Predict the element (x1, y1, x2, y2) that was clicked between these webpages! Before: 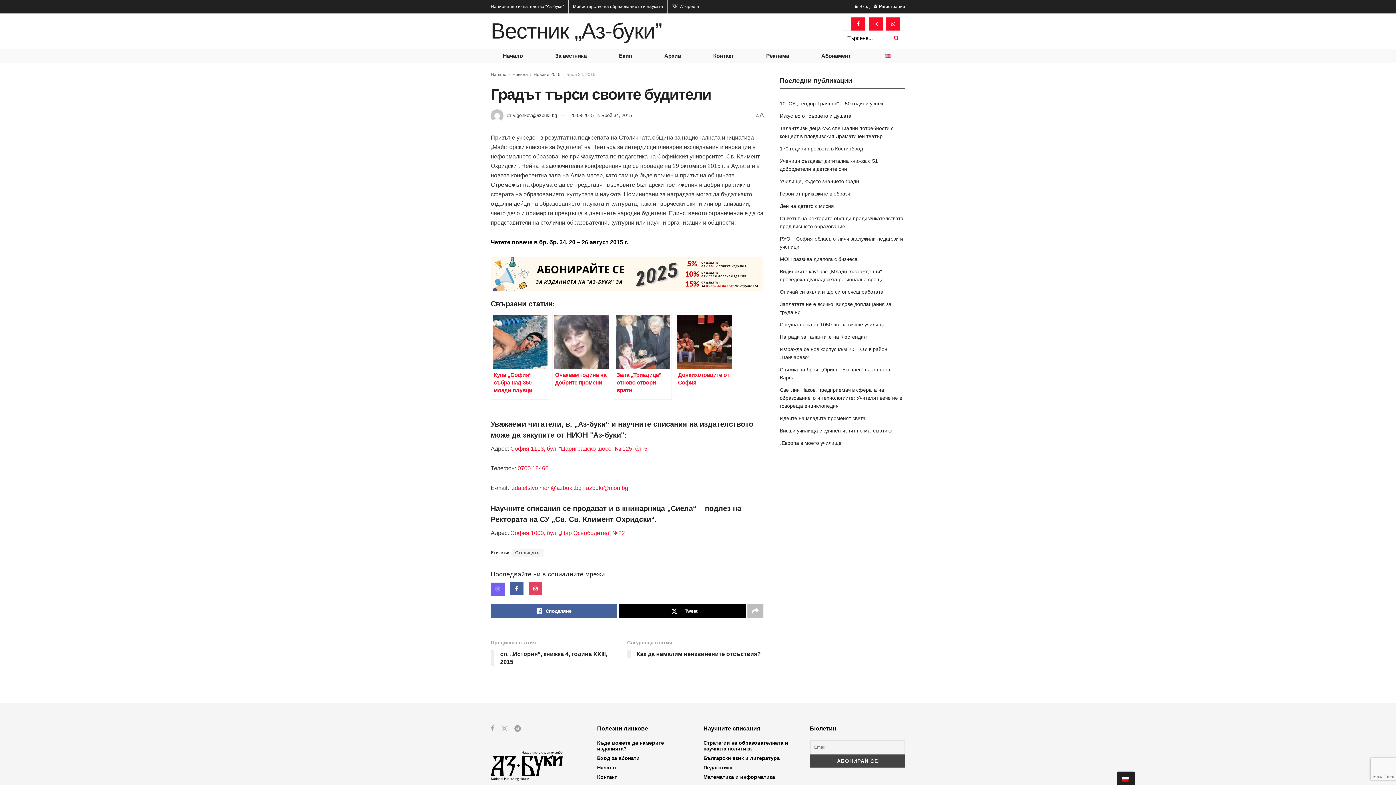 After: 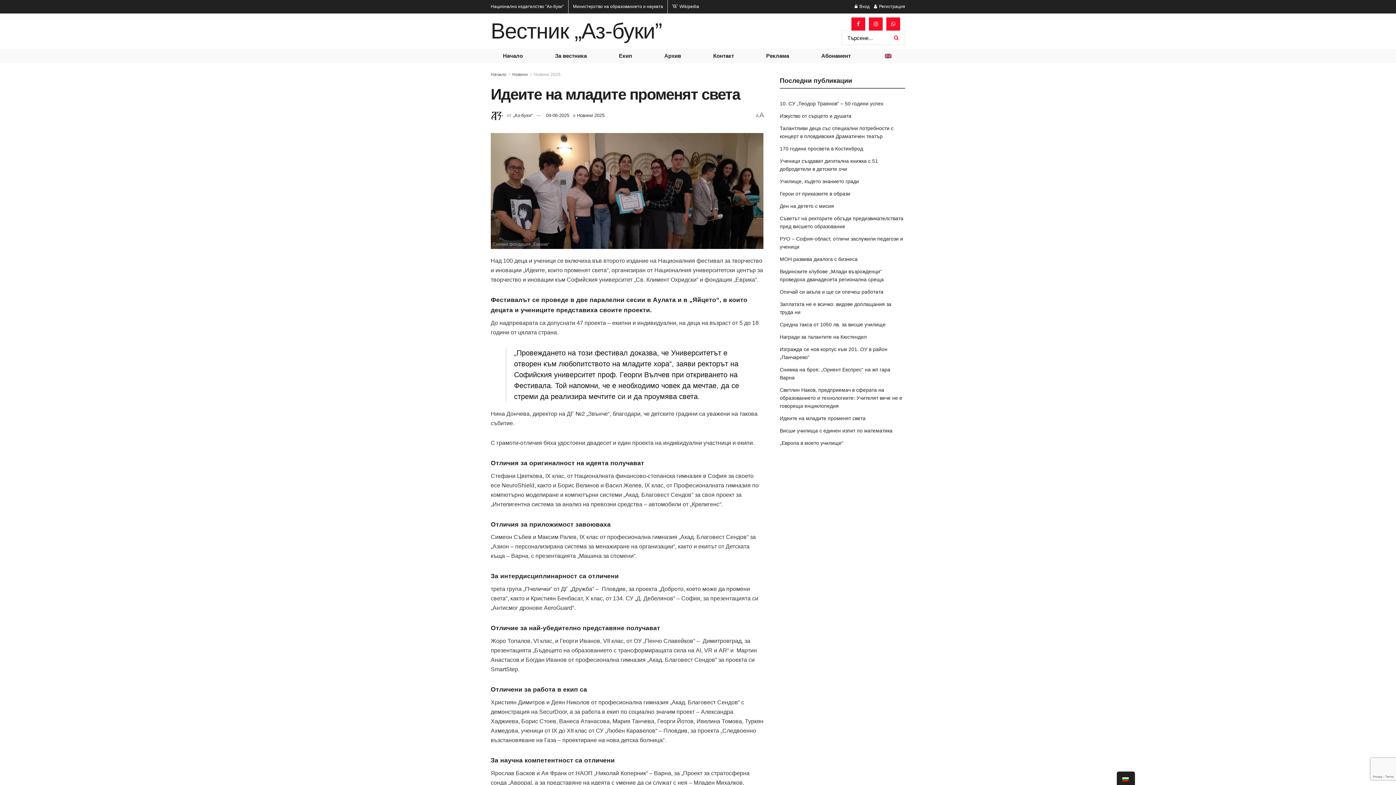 Action: bbox: (780, 415, 865, 421) label: Идеите на младите променят света